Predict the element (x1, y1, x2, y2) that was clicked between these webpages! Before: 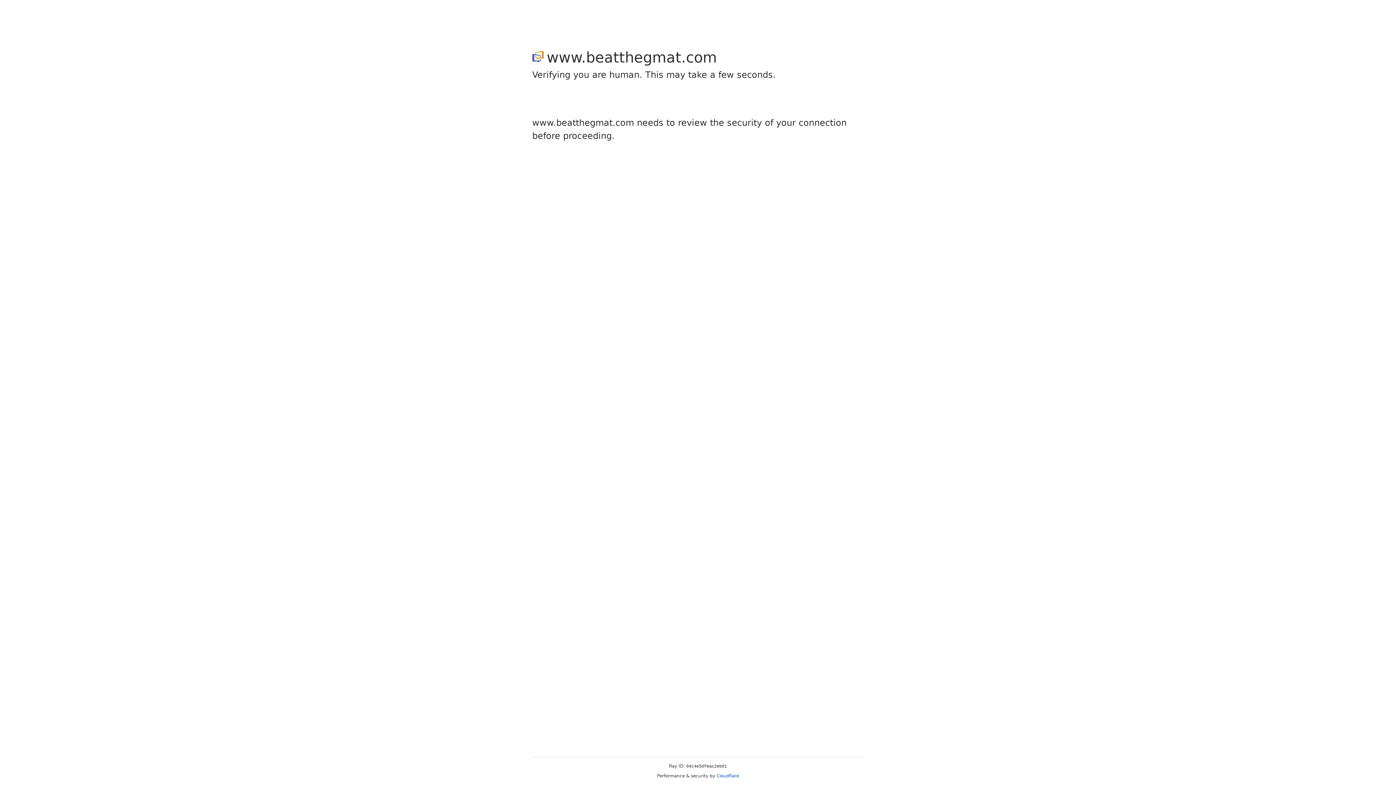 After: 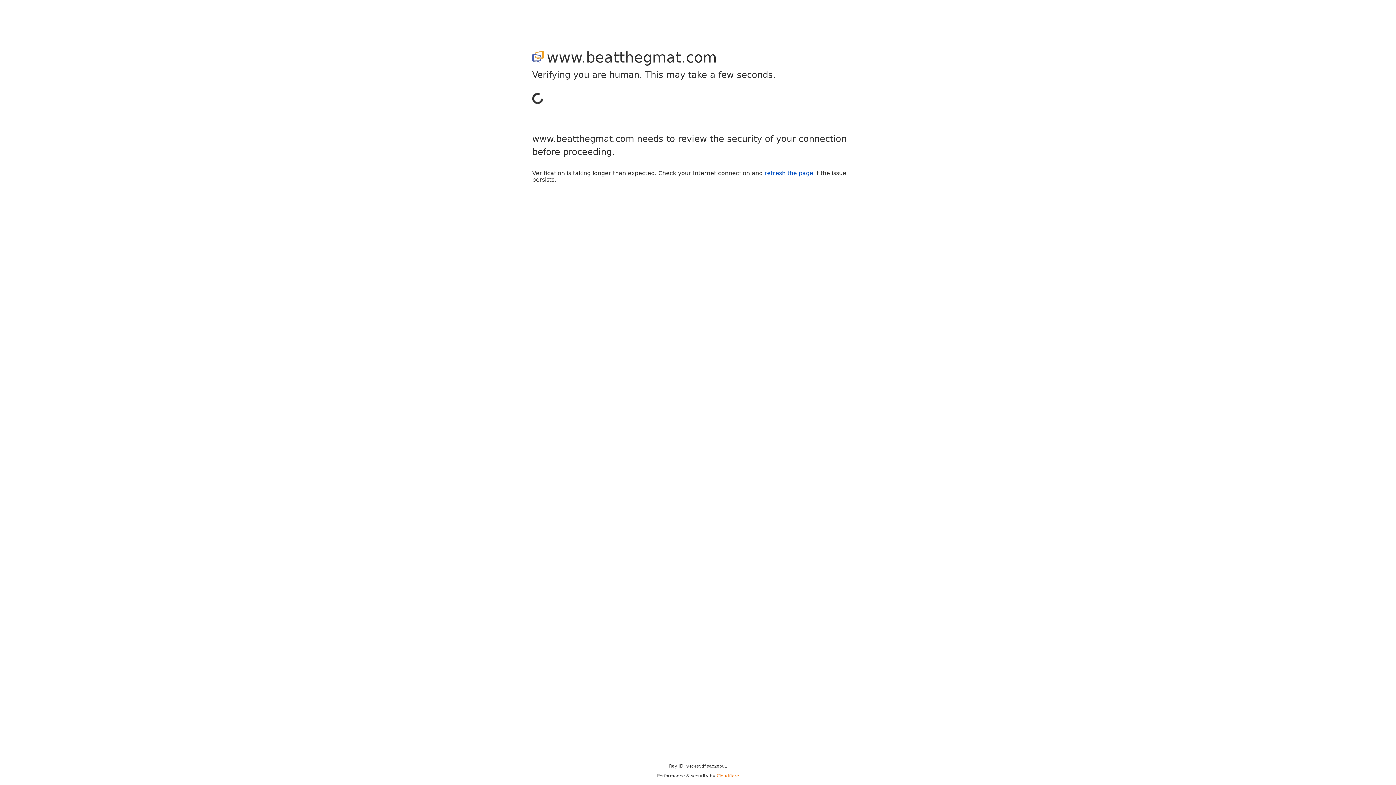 Action: bbox: (716, 773, 739, 778) label: Cloudflare